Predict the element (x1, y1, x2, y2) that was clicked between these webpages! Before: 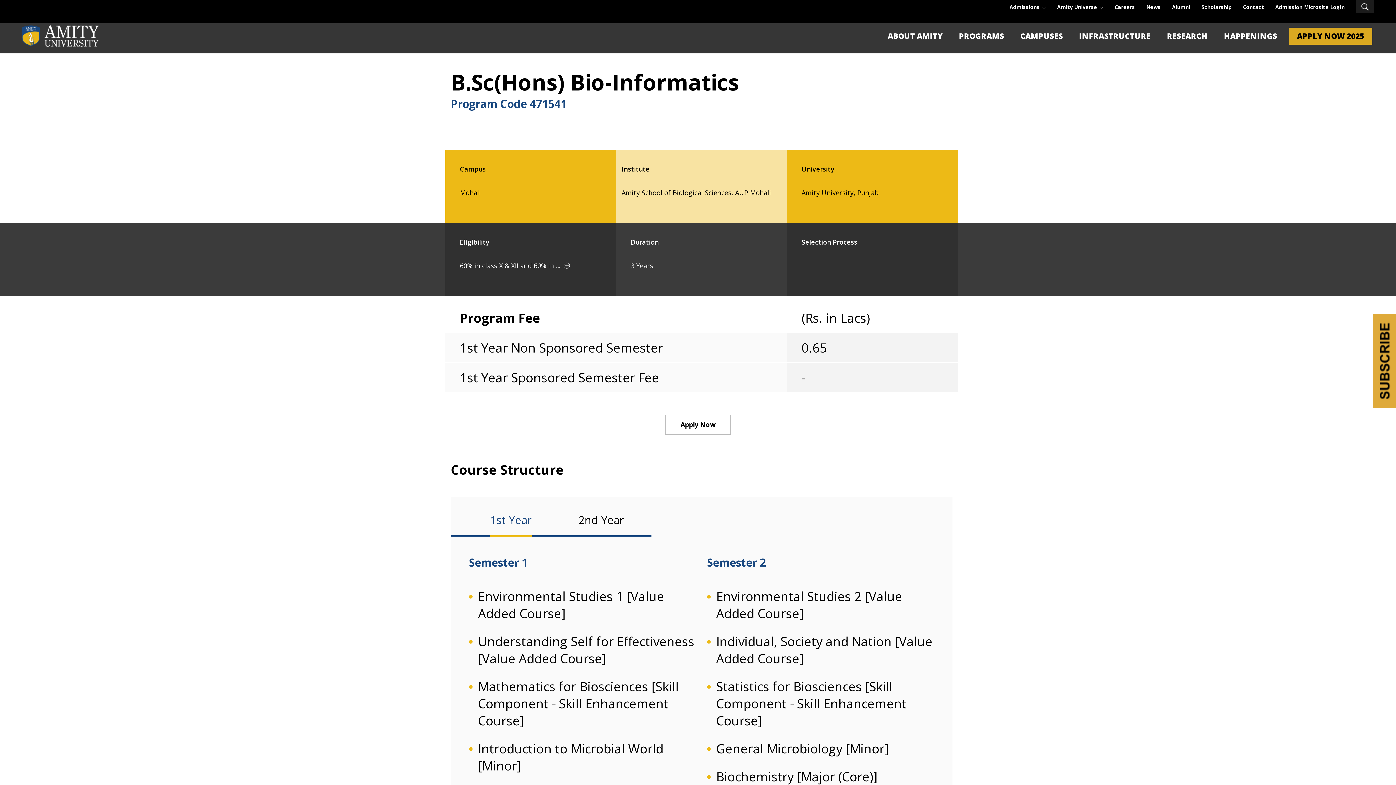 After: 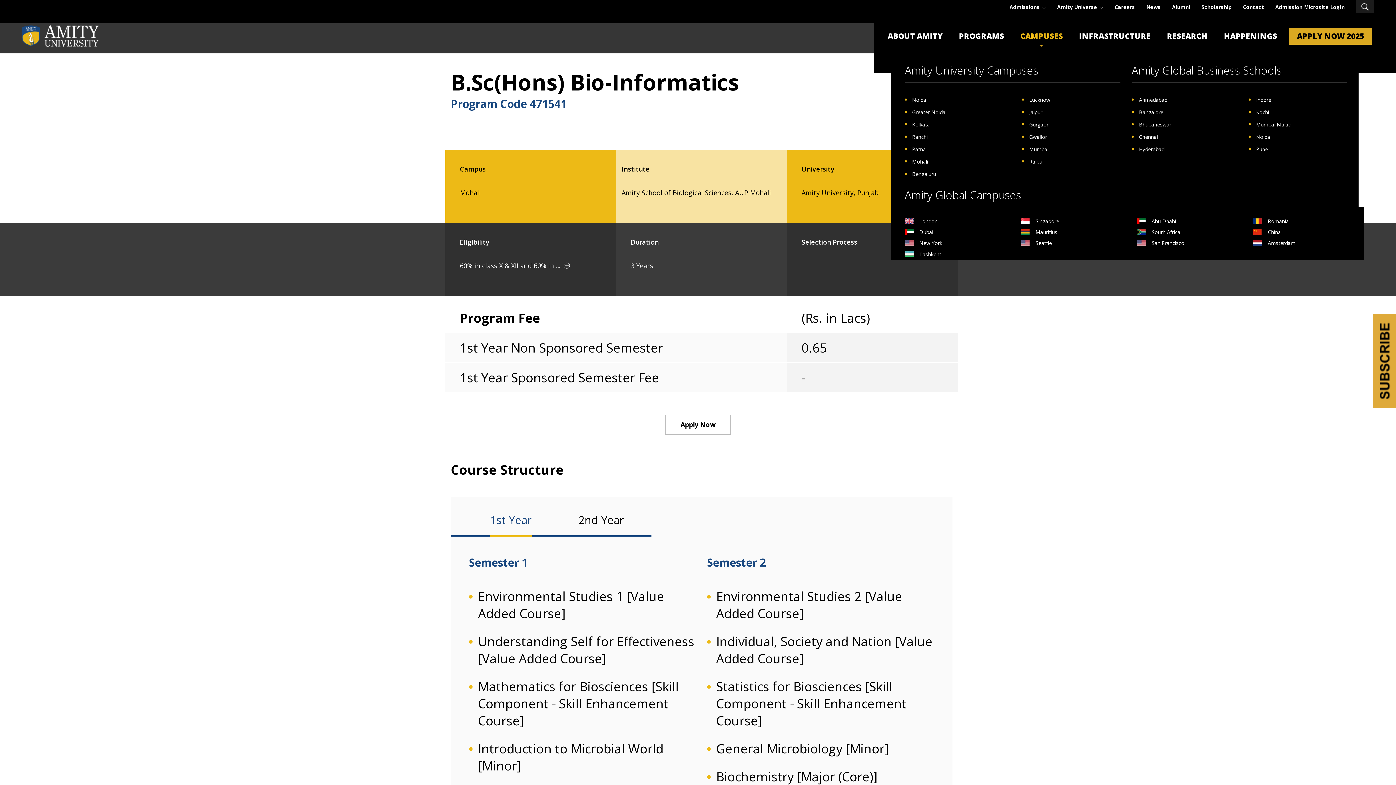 Action: bbox: (1012, 27, 1071, 44) label: CAMPUSES